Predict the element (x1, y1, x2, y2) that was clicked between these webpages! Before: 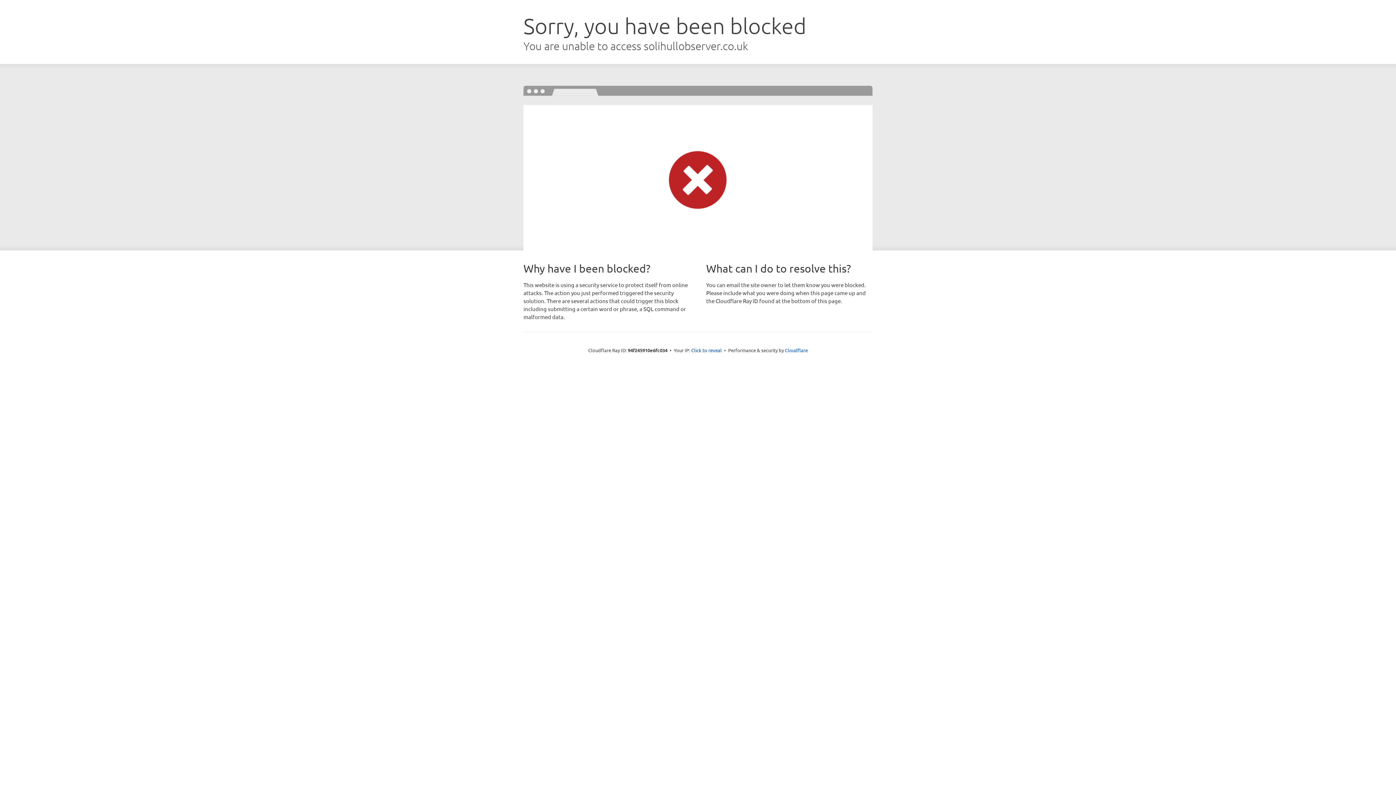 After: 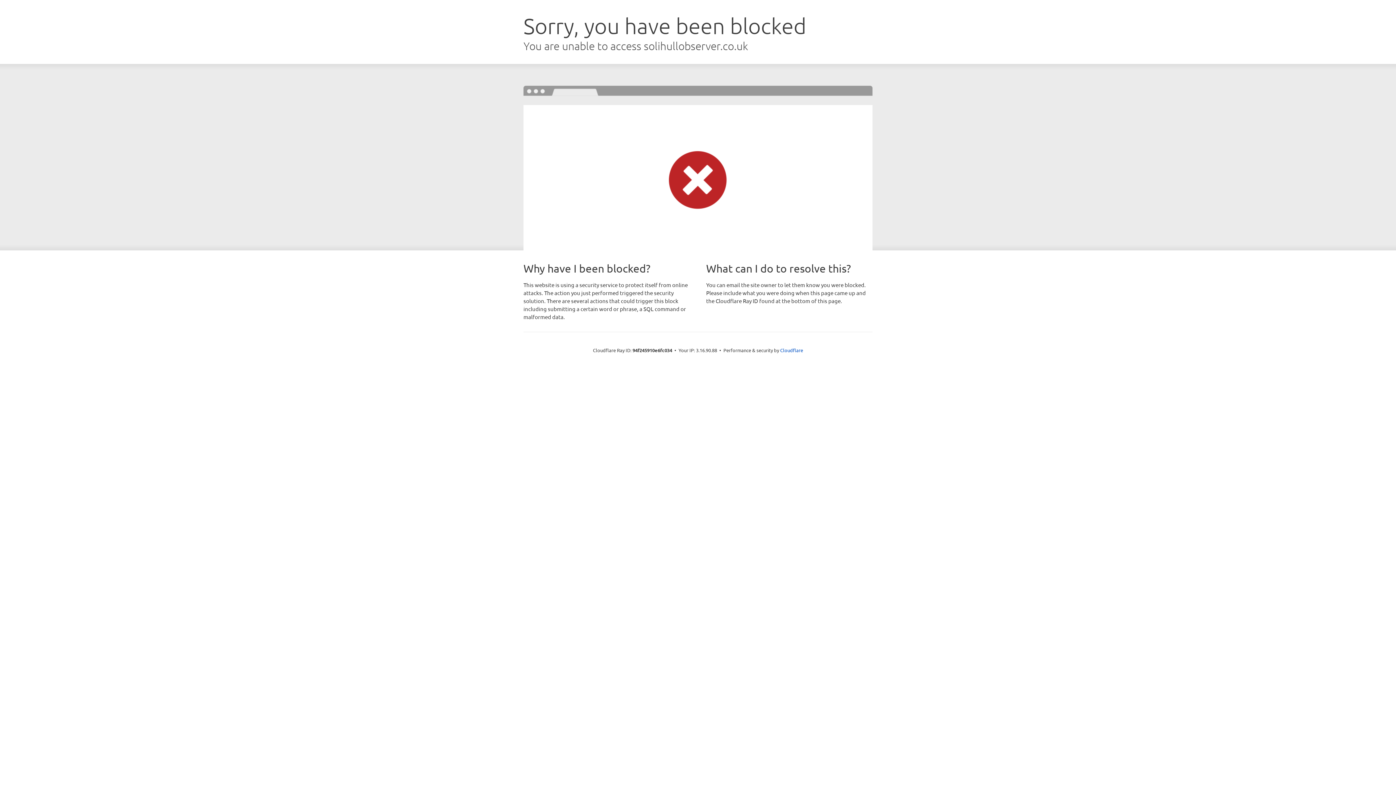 Action: label: Click to reveal bbox: (691, 346, 722, 353)